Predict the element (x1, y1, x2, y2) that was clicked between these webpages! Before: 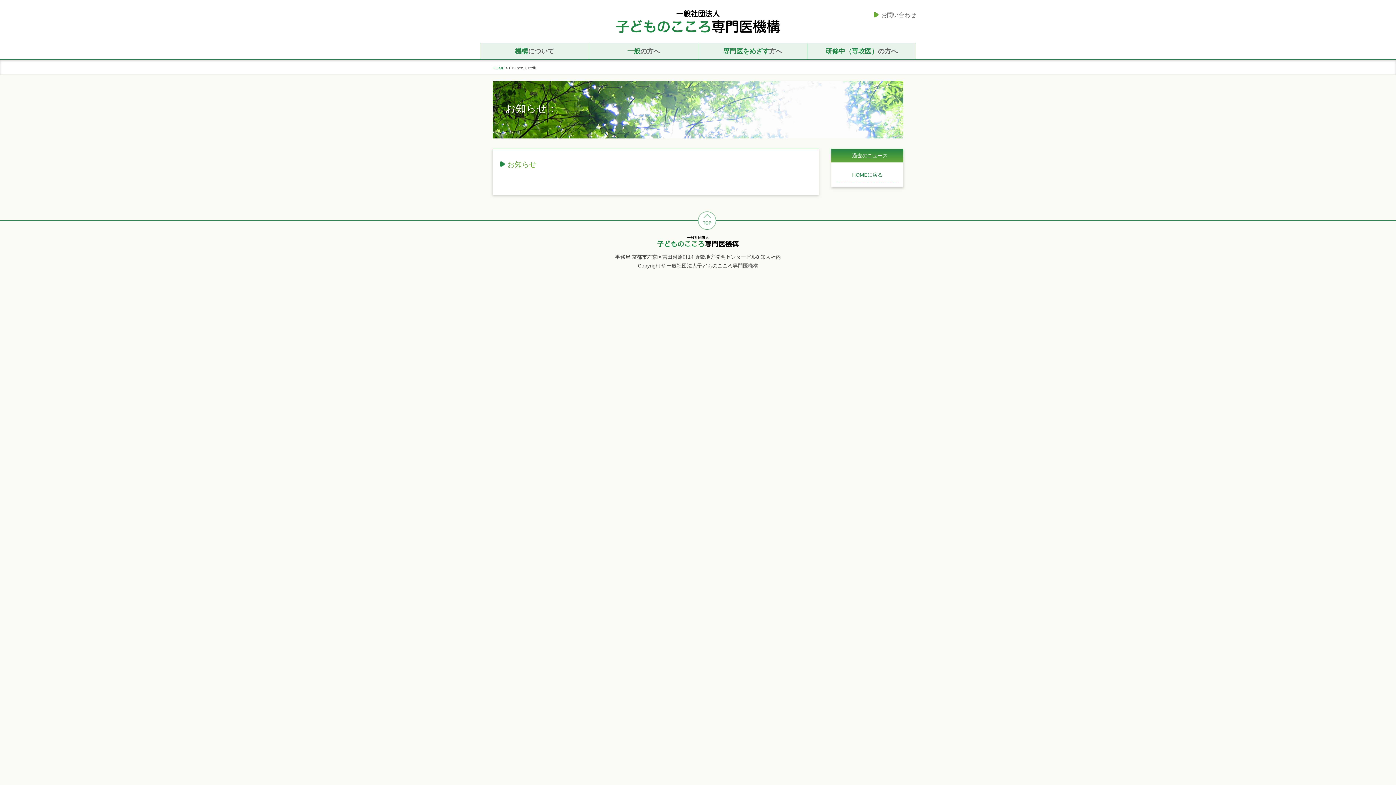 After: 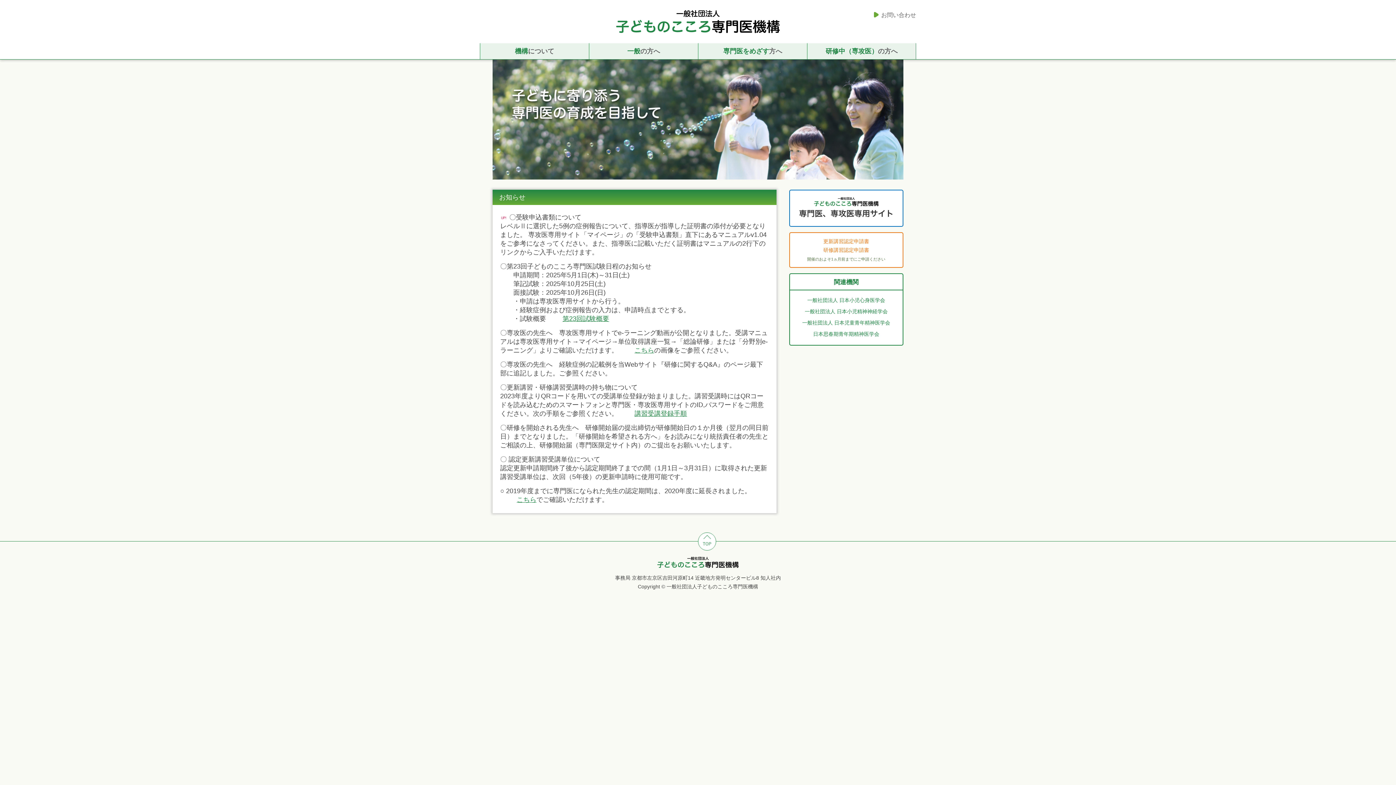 Action: bbox: (492, 65, 504, 70) label: HOME